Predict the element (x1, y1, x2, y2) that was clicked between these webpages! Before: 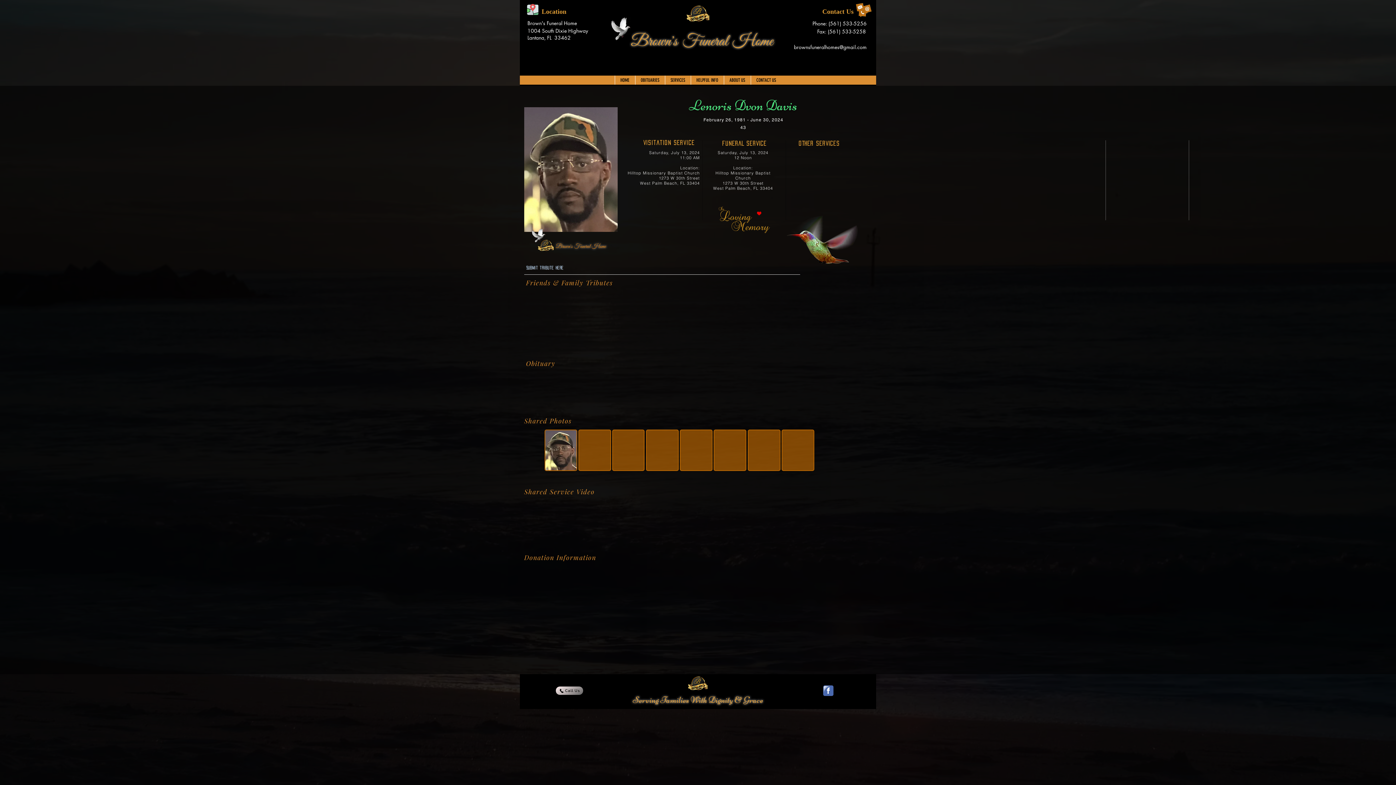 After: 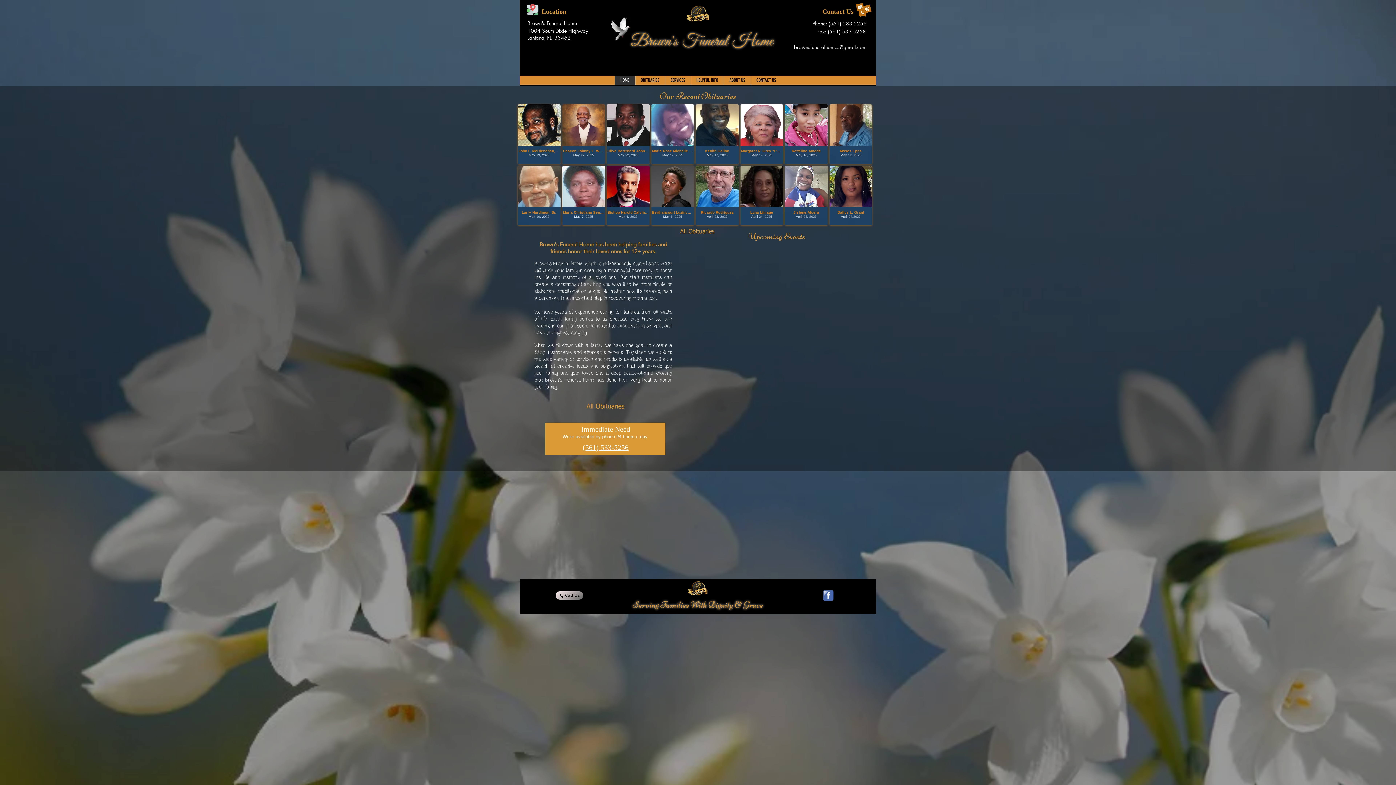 Action: bbox: (614, 75, 635, 84) label: HOME